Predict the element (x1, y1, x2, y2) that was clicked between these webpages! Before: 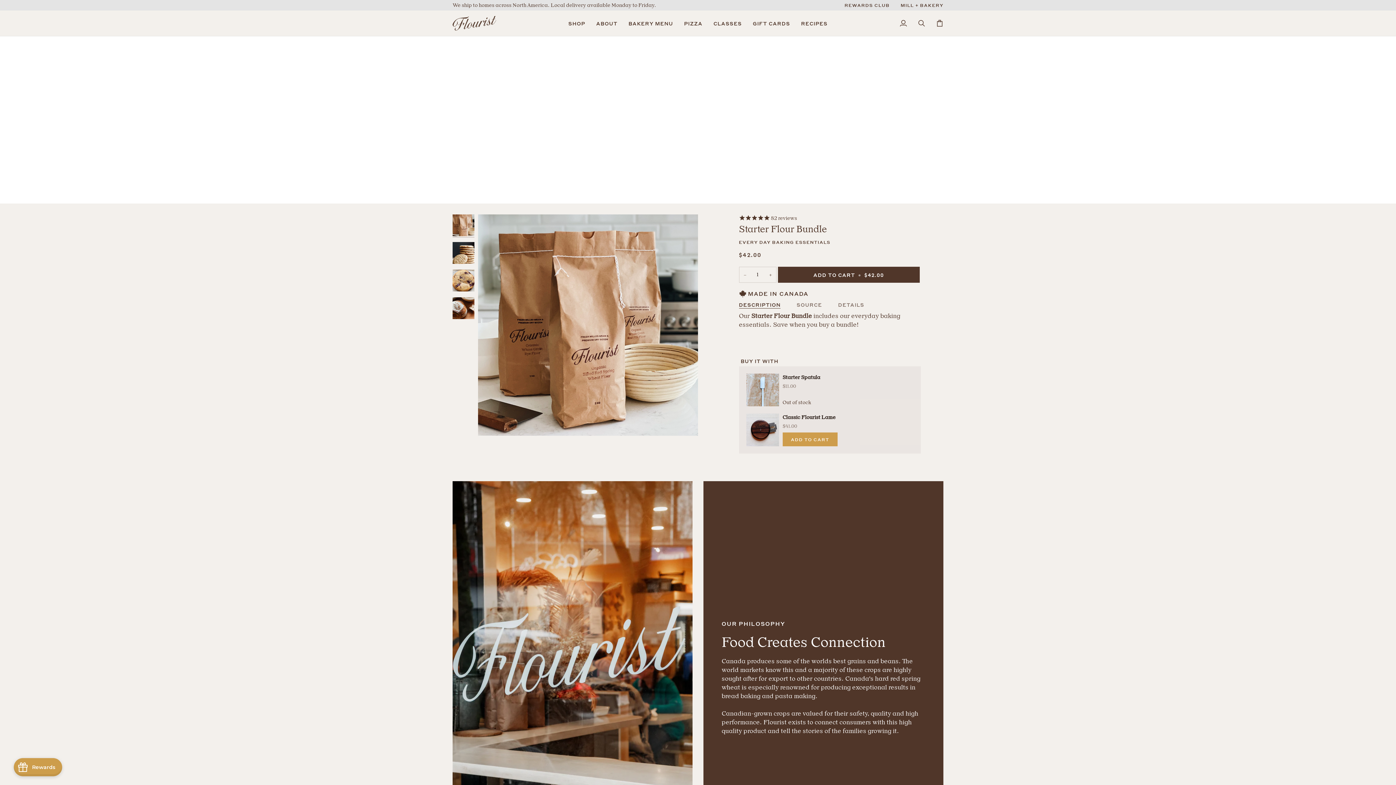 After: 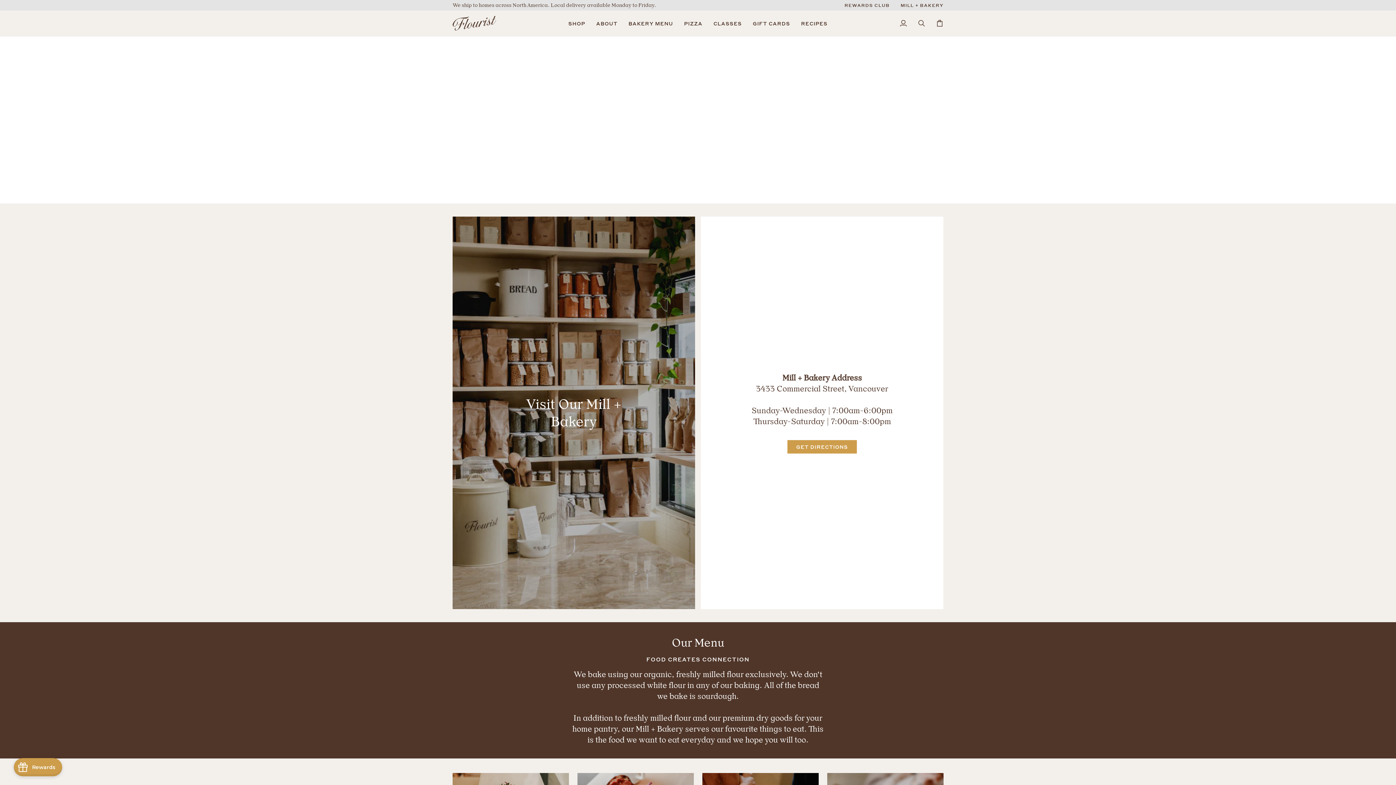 Action: bbox: (895, 2, 949, 8) label: MILL + BAKERY